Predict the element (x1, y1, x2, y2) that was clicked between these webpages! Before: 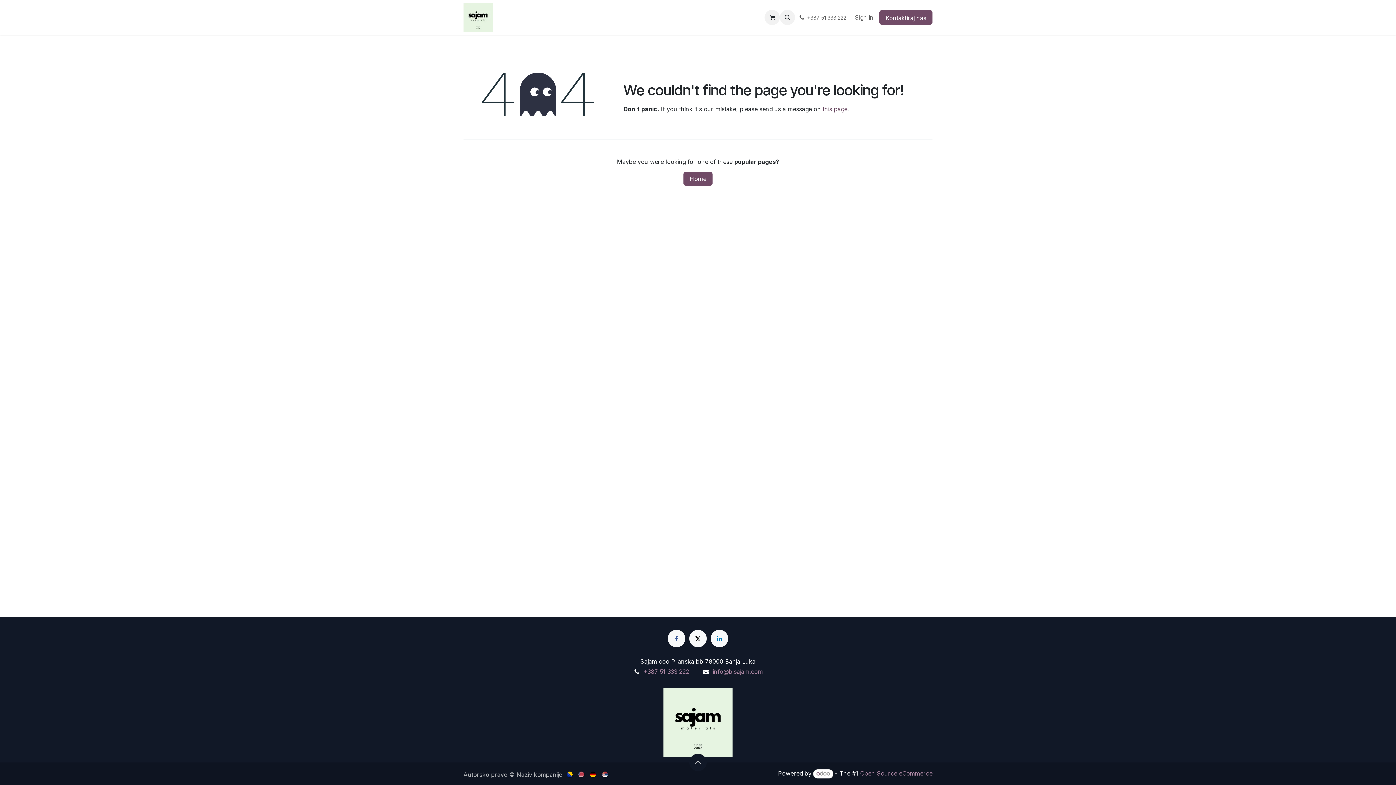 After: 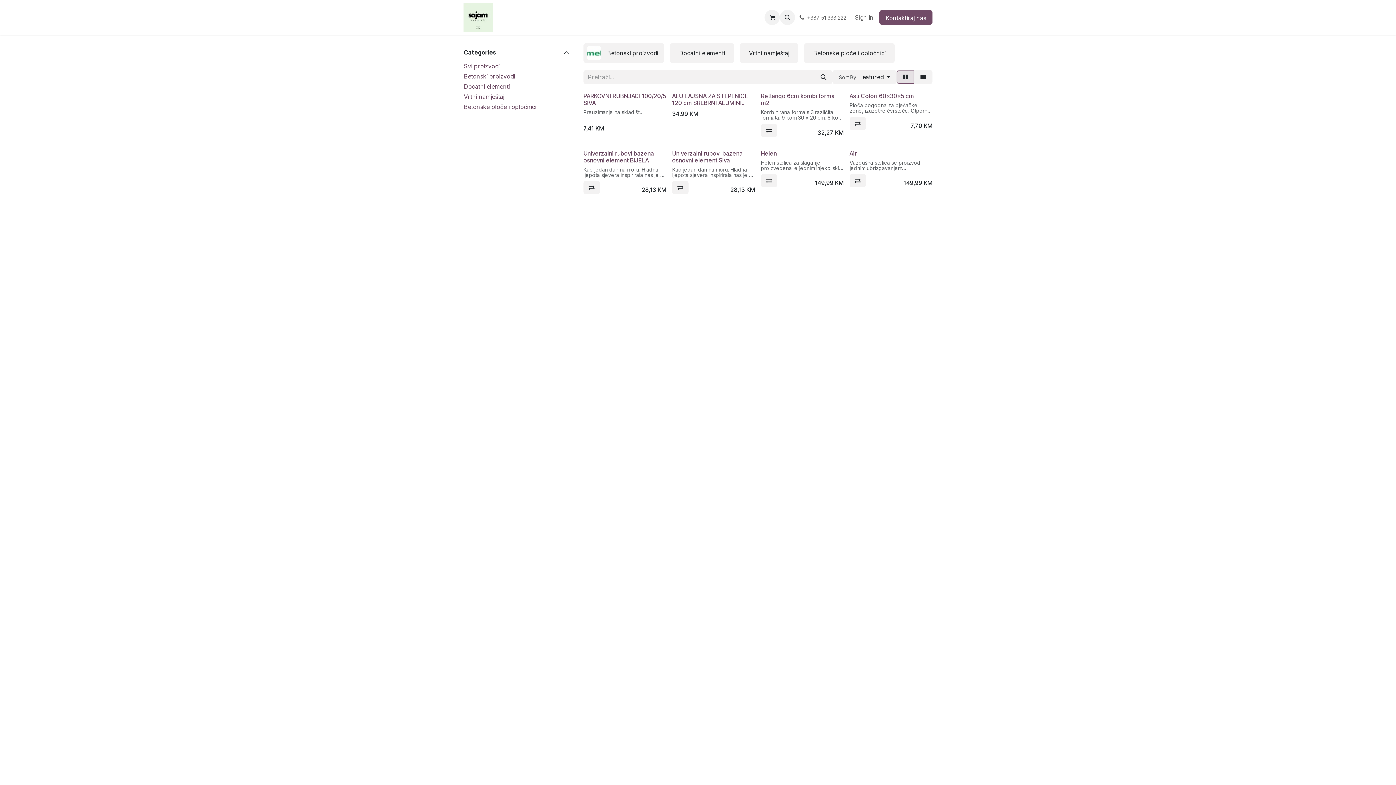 Action: bbox: (530, 10, 567, 24) label: Prodavnica